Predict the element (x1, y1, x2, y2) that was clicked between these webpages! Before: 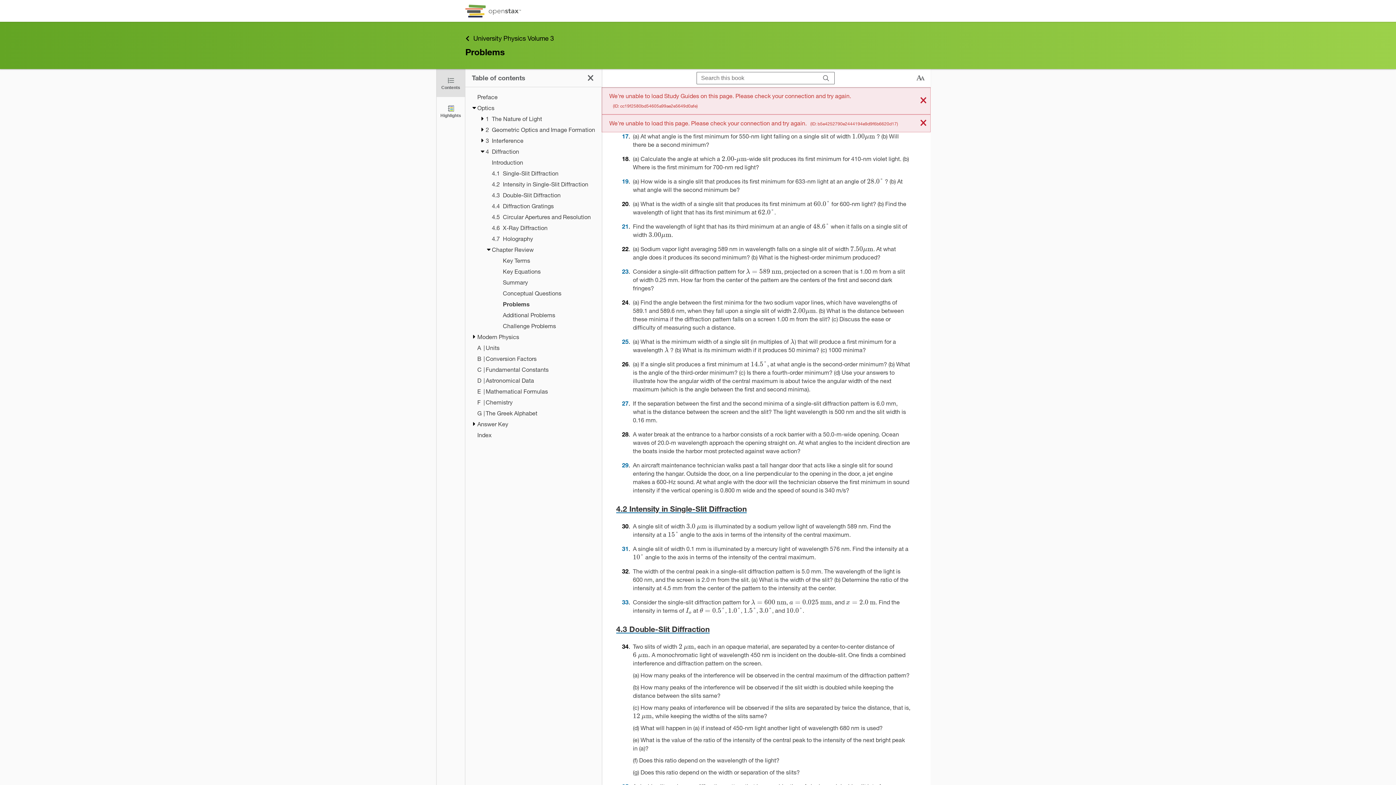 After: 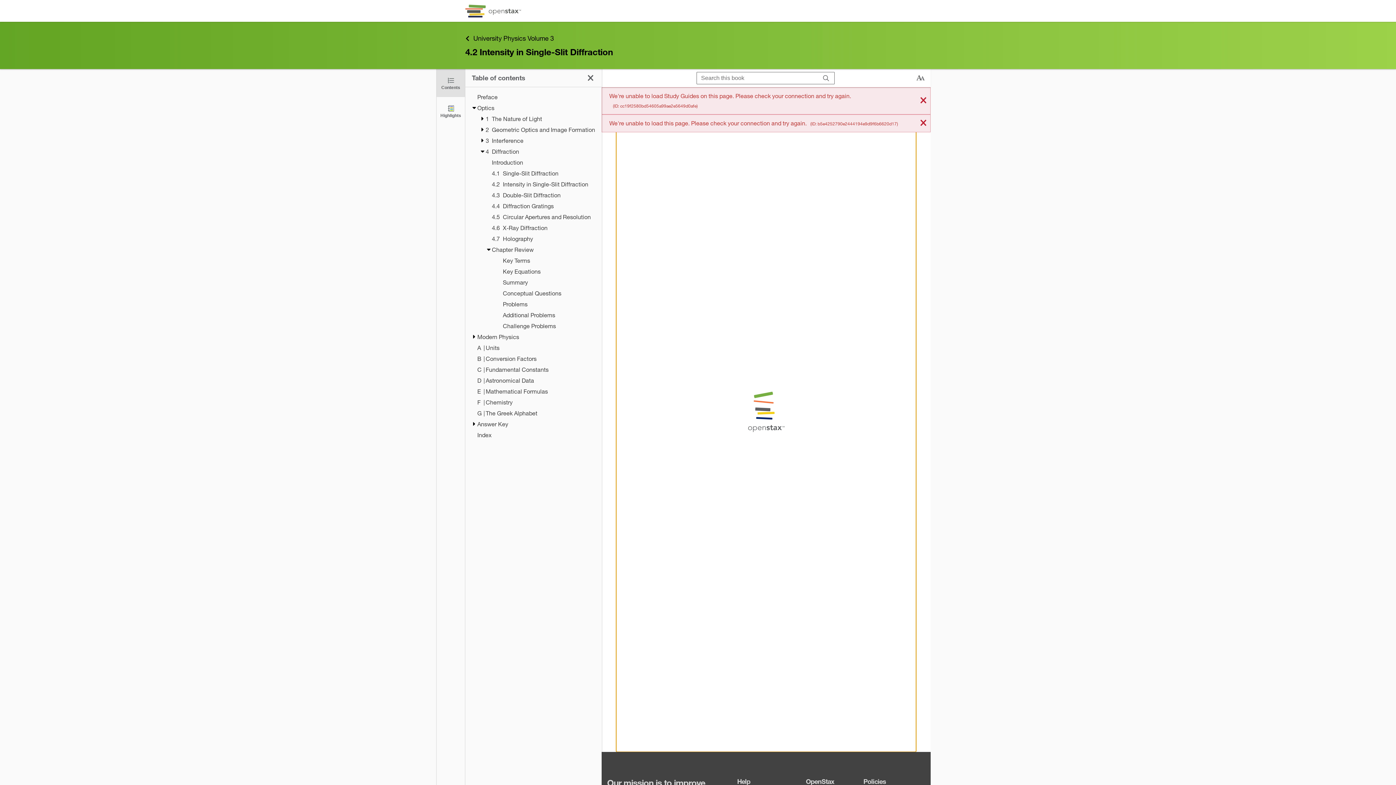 Action: label: 4.2 Intensity in Single-Slit Diffraction bbox: (616, 502, 916, 515)